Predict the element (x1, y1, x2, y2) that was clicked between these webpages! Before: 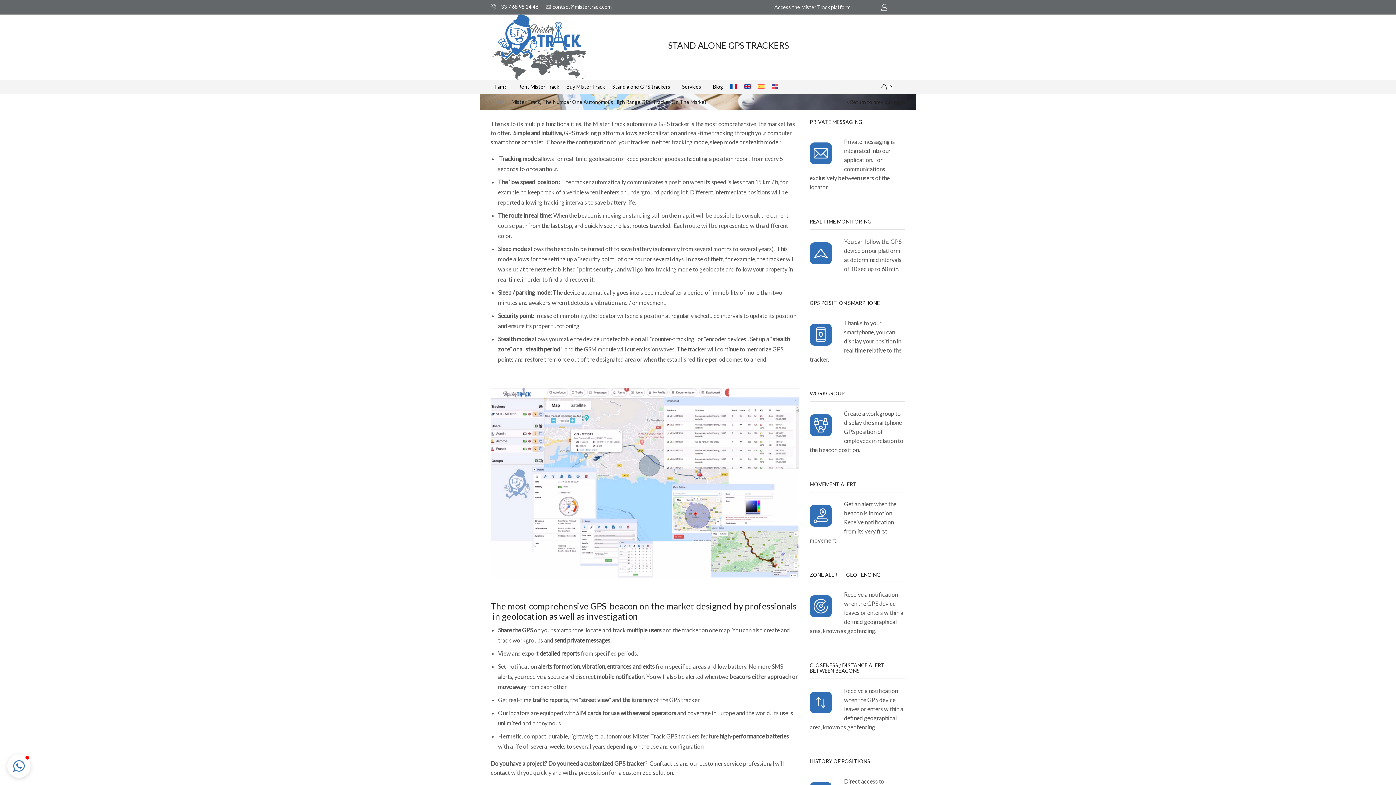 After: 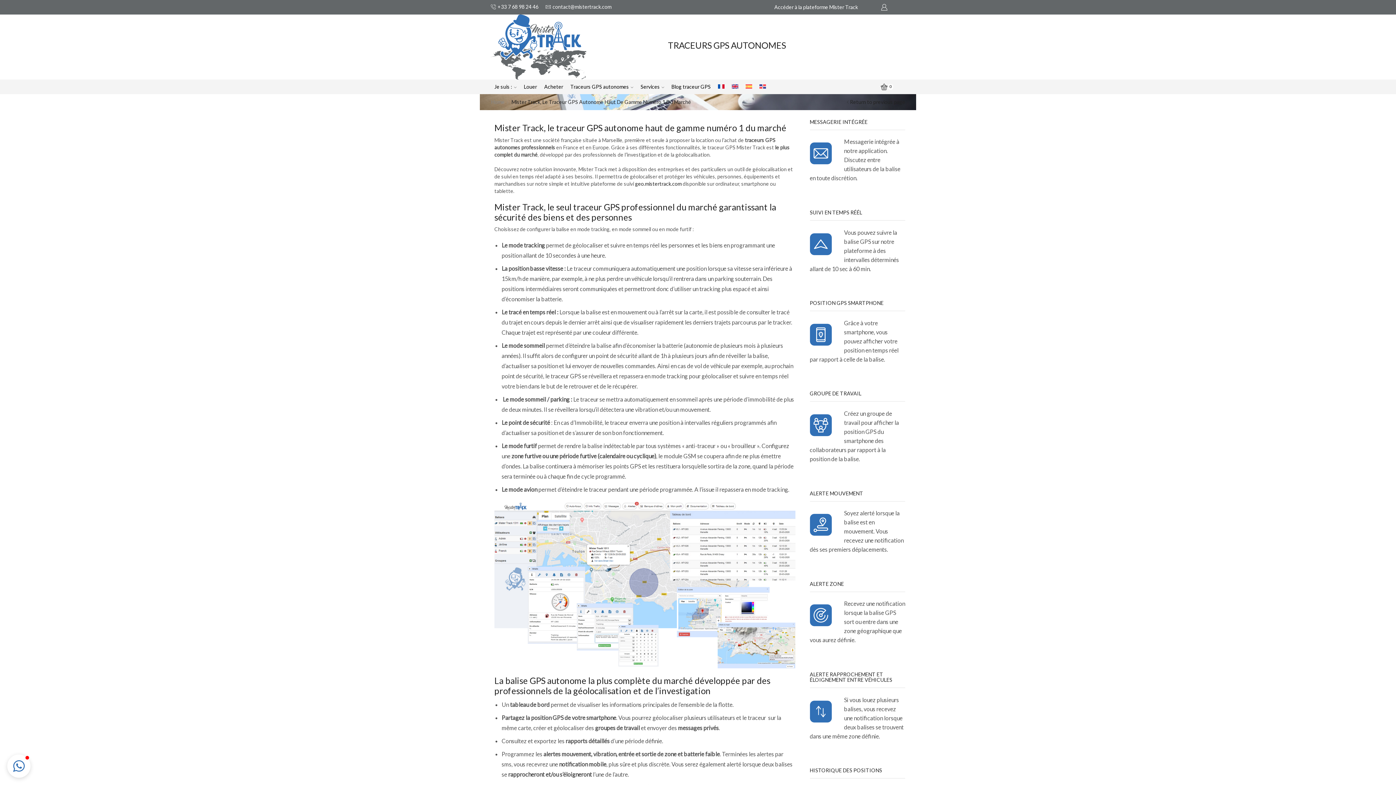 Action: bbox: (726, 79, 740, 94)